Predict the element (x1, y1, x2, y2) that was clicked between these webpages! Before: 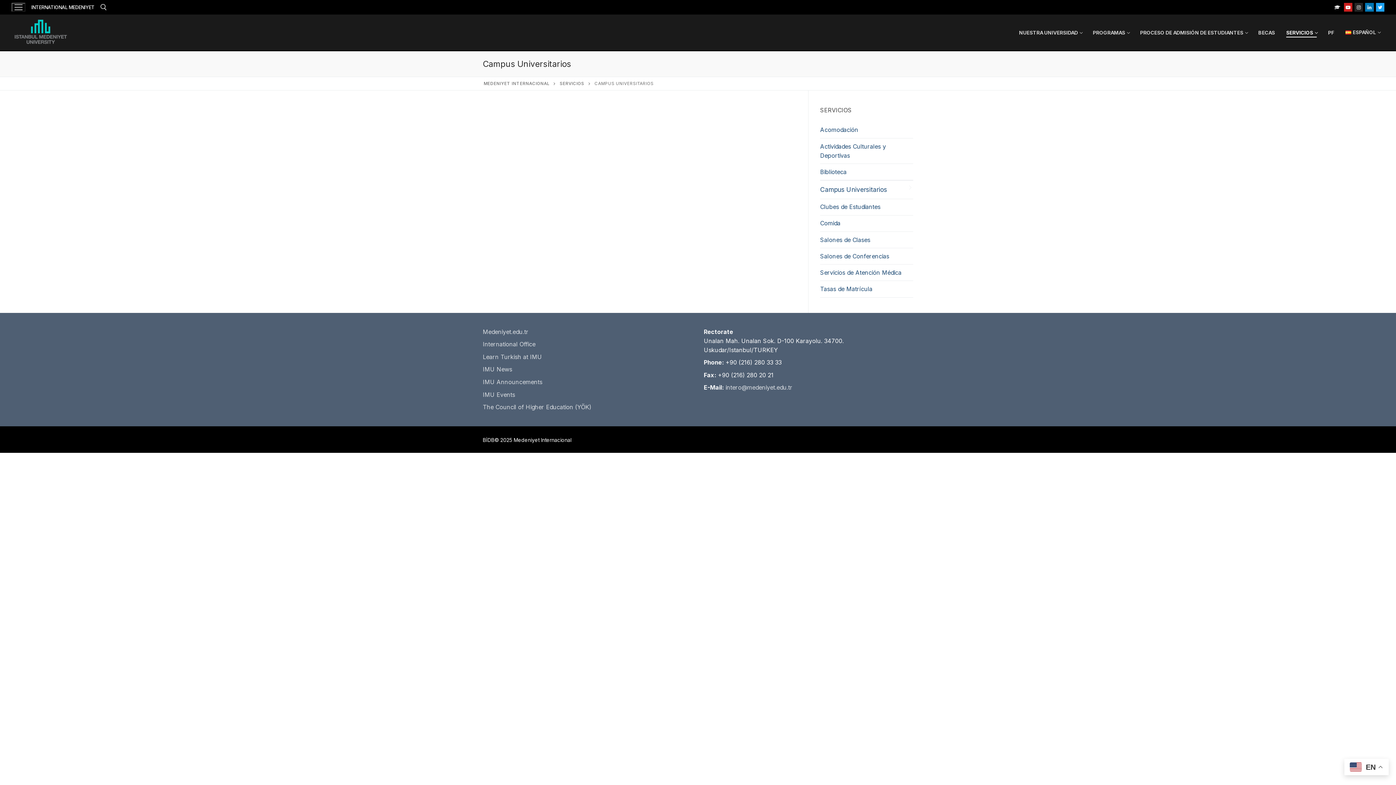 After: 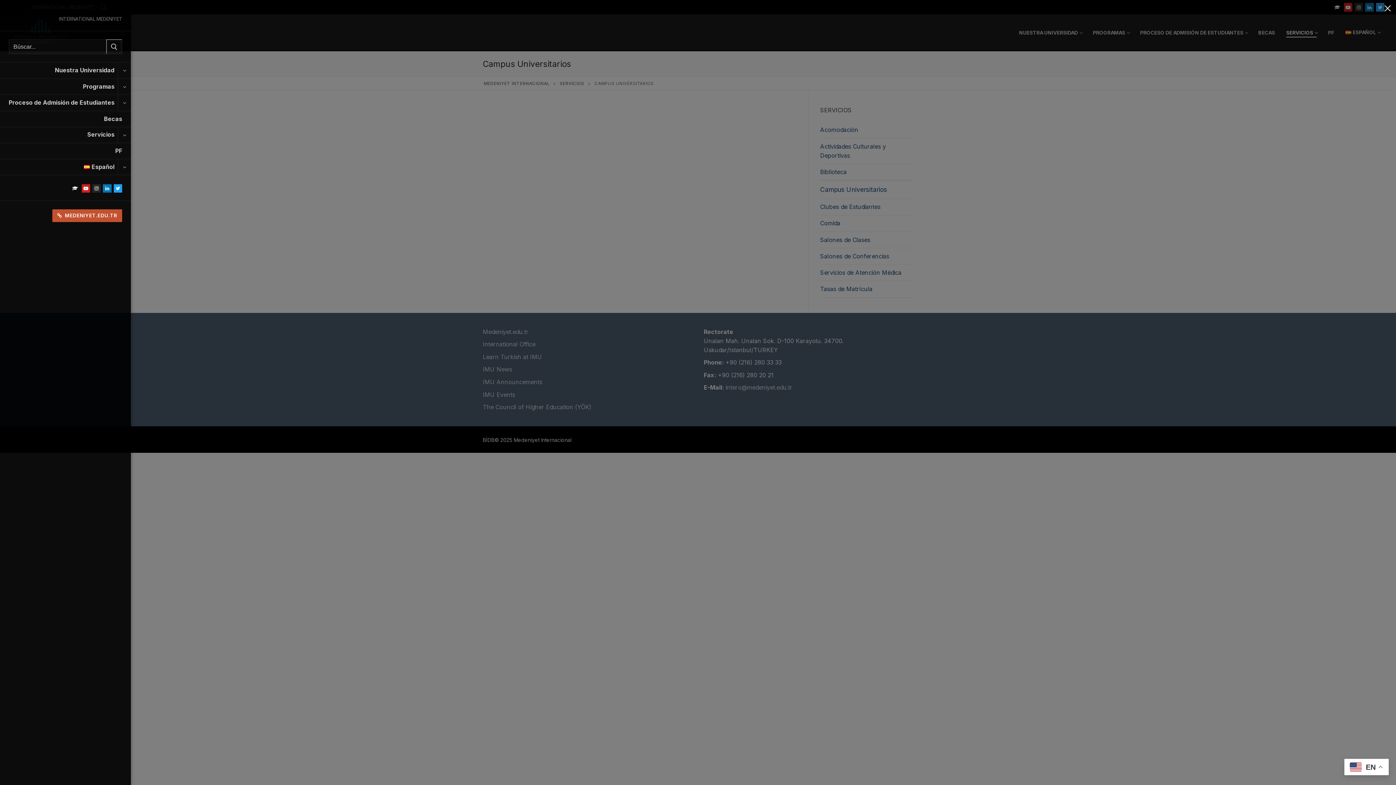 Action: label: nav icon bbox: (11, 2, 25, 11)